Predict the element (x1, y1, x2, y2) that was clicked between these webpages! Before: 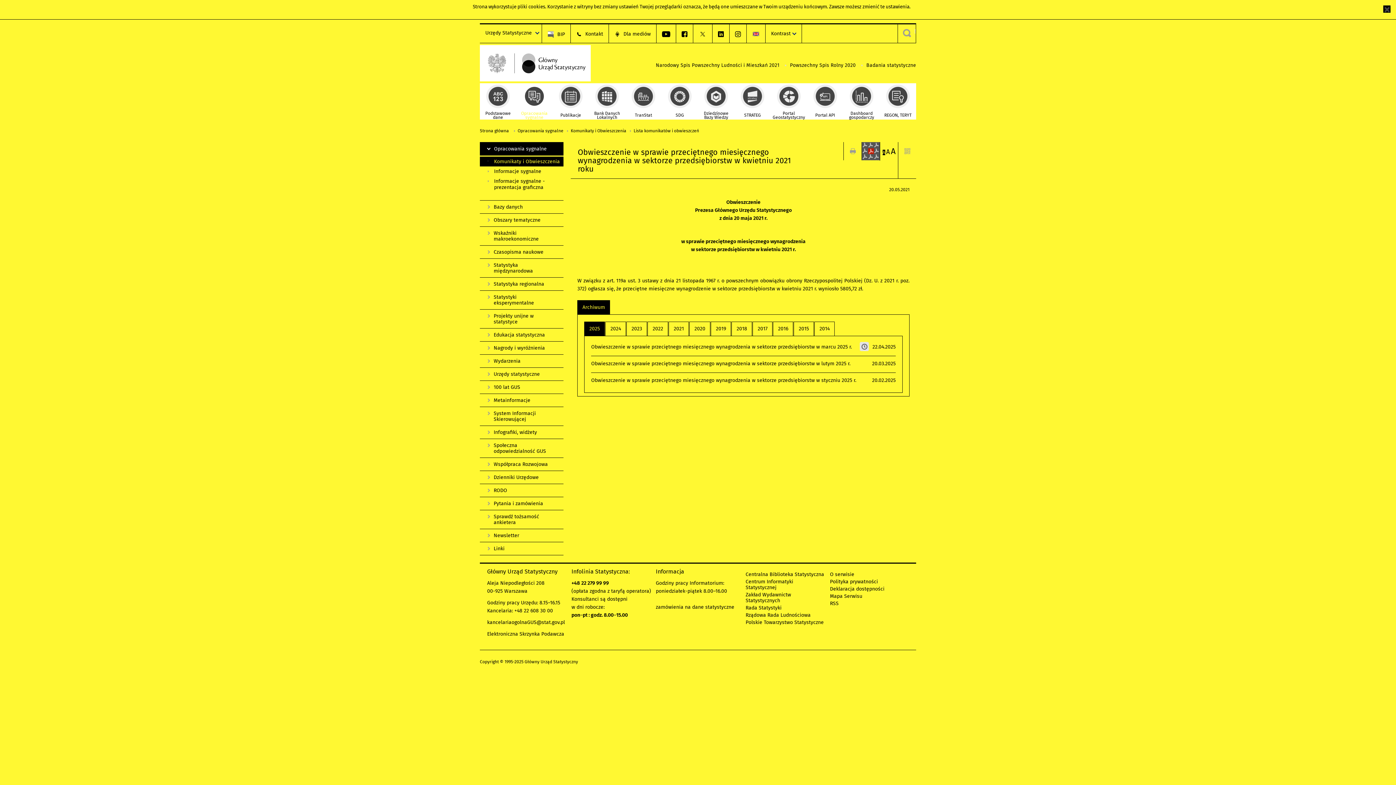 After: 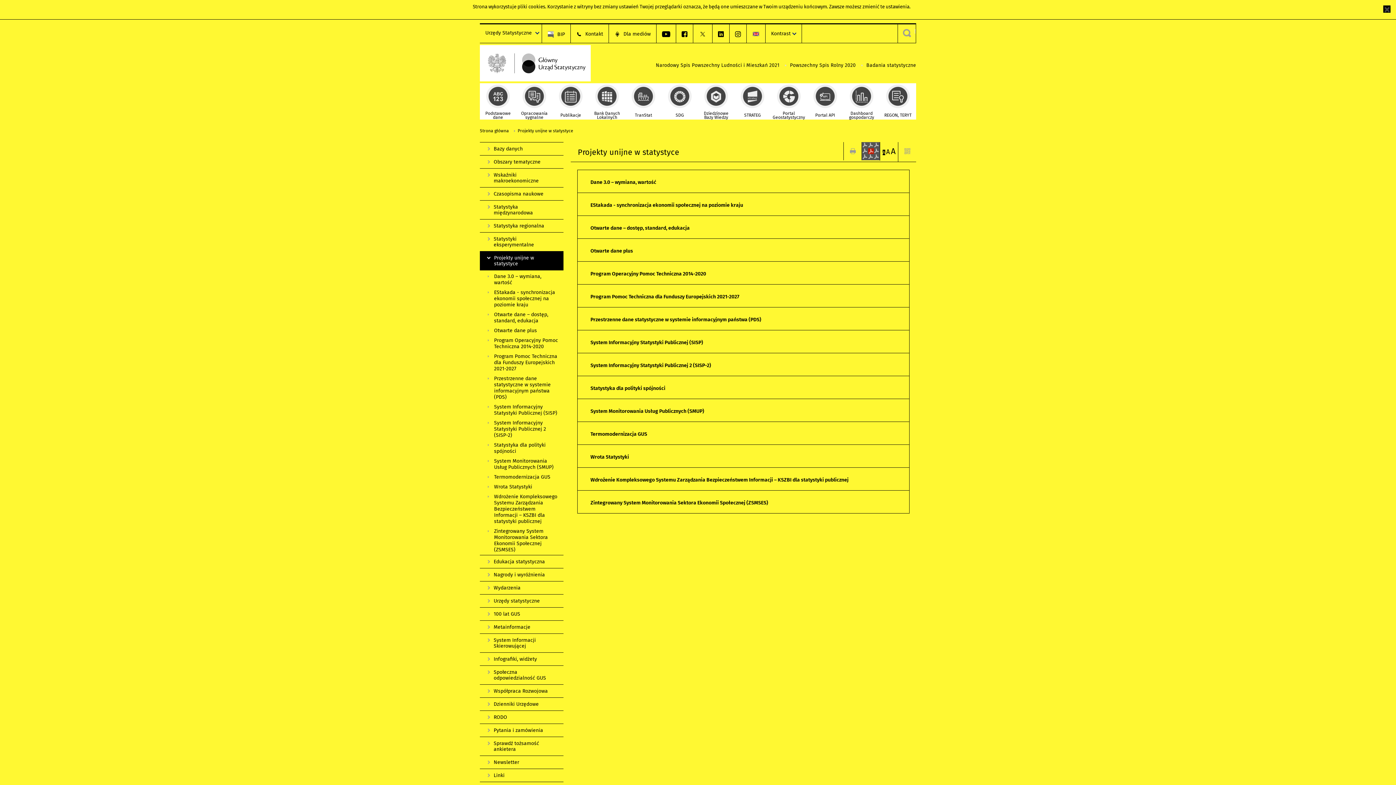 Action: bbox: (480, 309, 563, 328) label: Projekty unijne w statystyce